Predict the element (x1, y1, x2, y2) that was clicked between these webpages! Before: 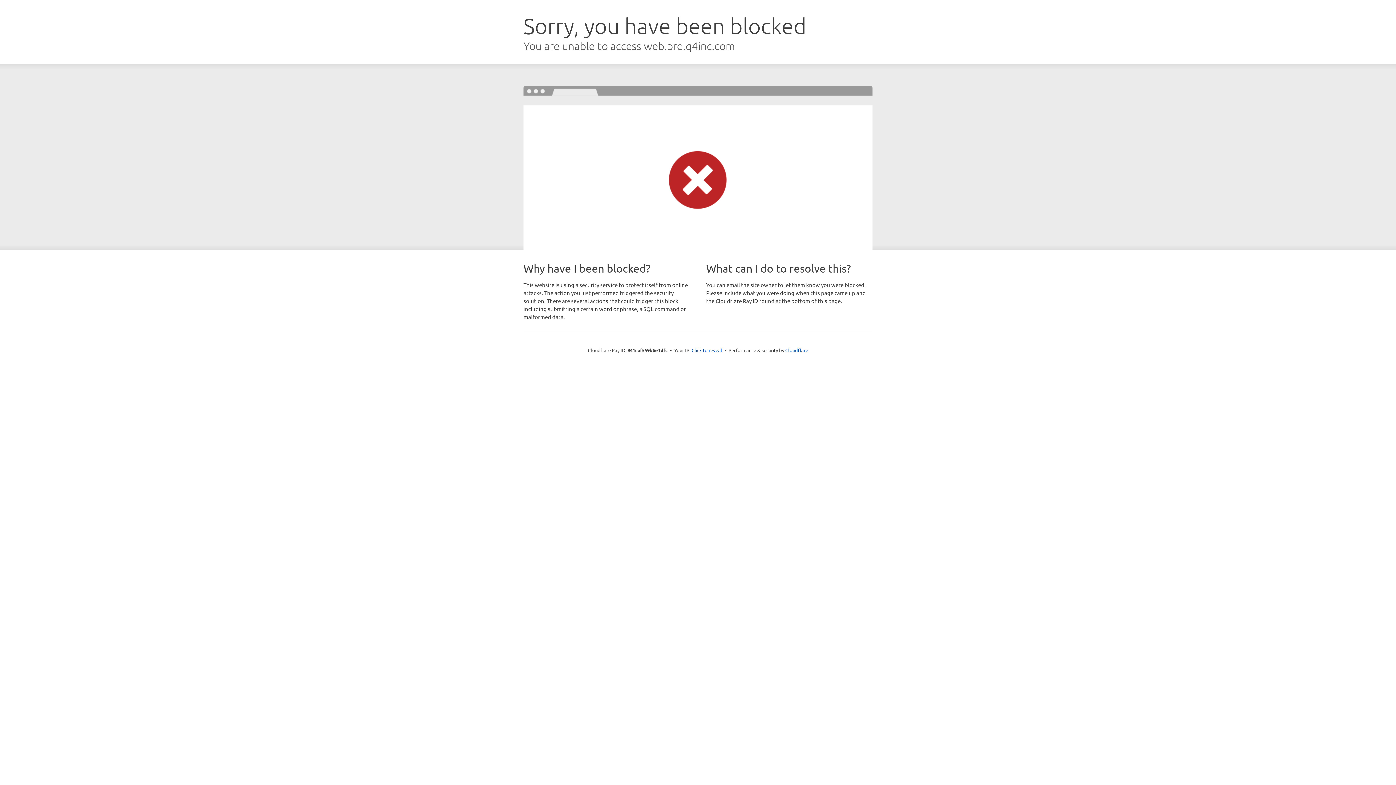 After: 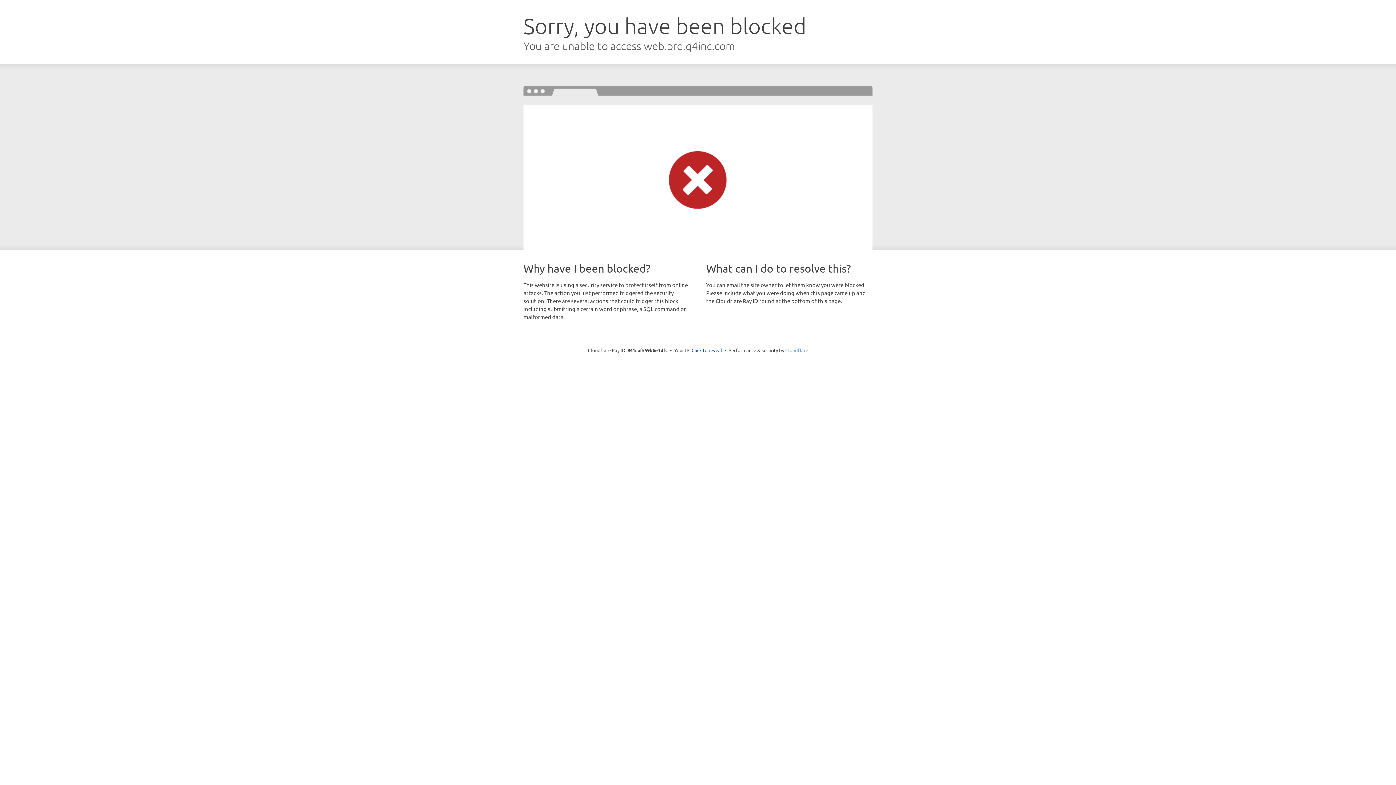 Action: bbox: (785, 347, 808, 353) label: Cloudflare